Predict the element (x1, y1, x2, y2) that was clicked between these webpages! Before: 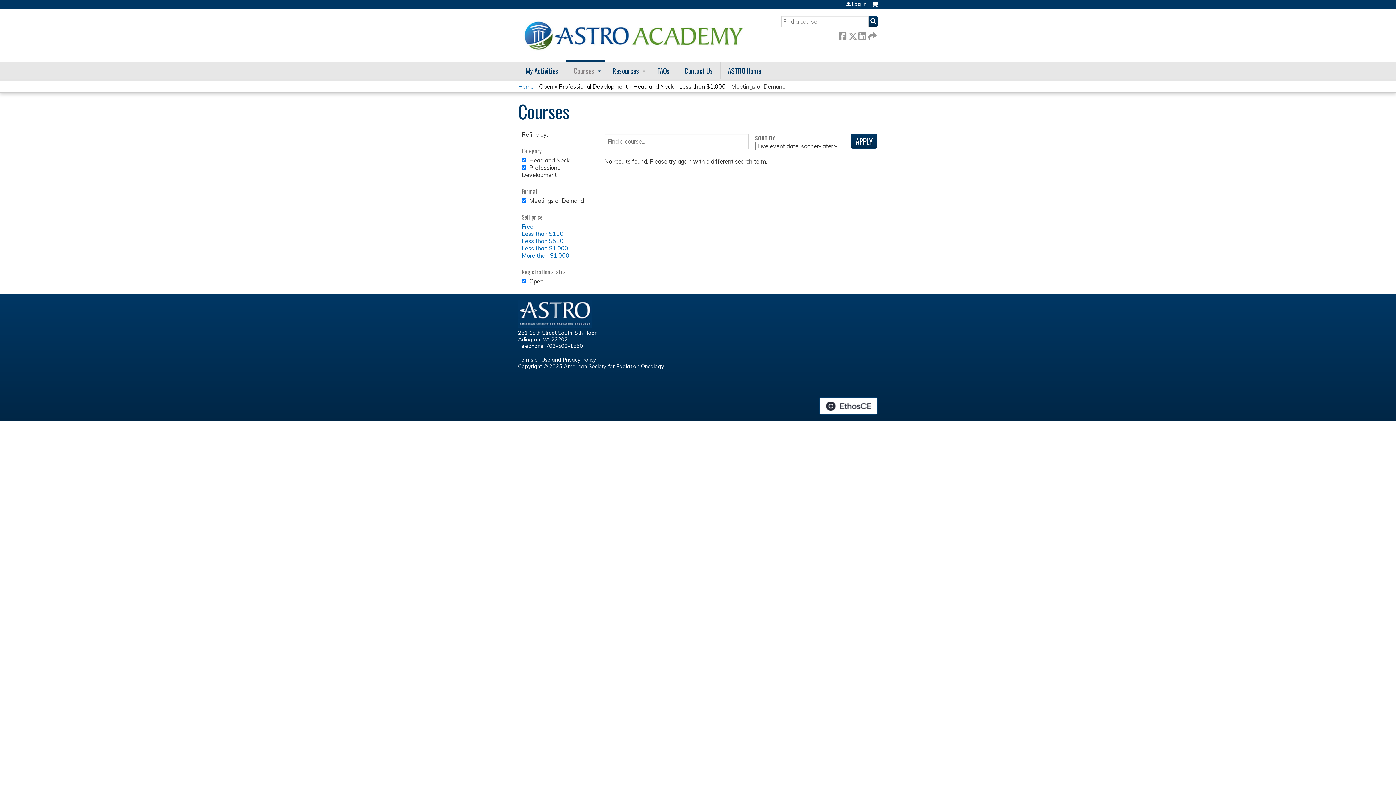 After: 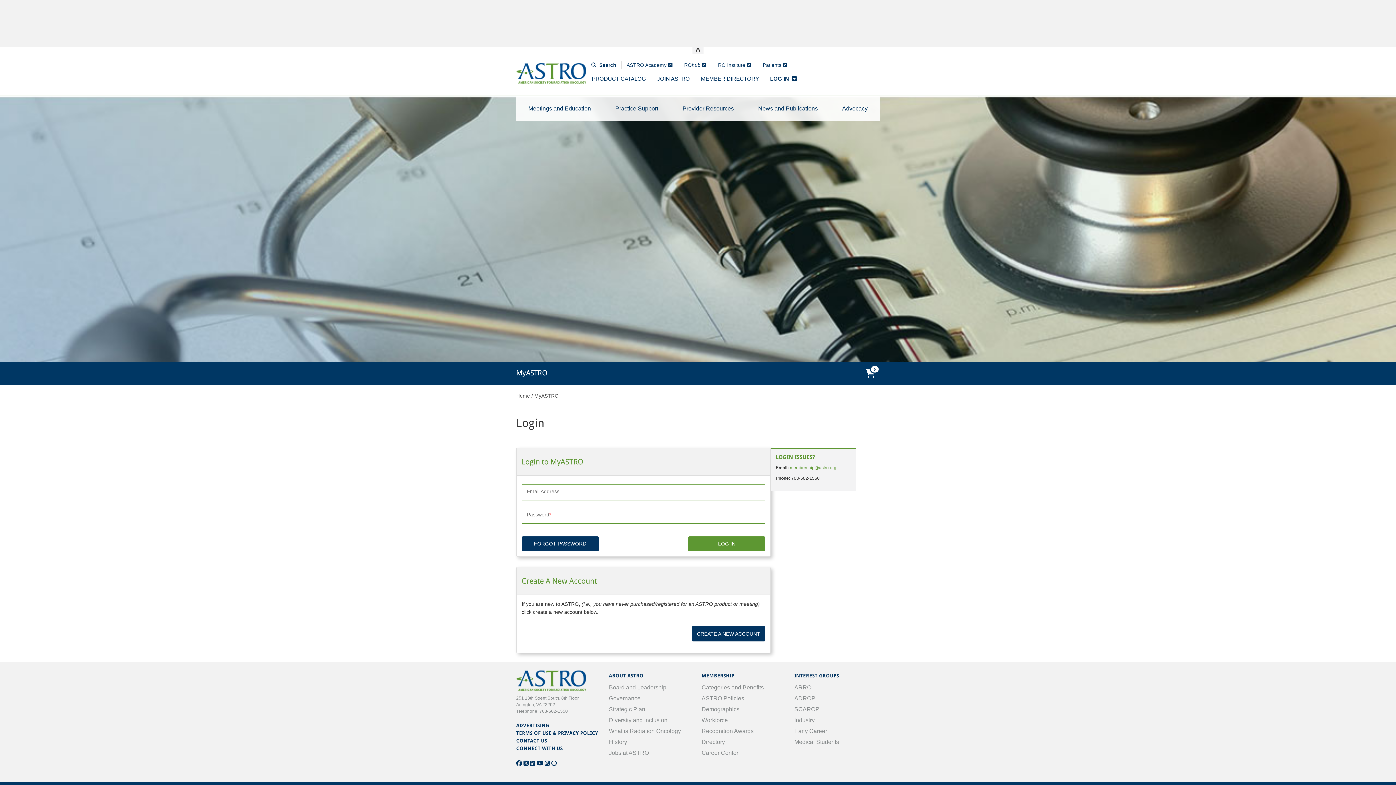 Action: label: Cart bbox: (872, 1, 878, 12)